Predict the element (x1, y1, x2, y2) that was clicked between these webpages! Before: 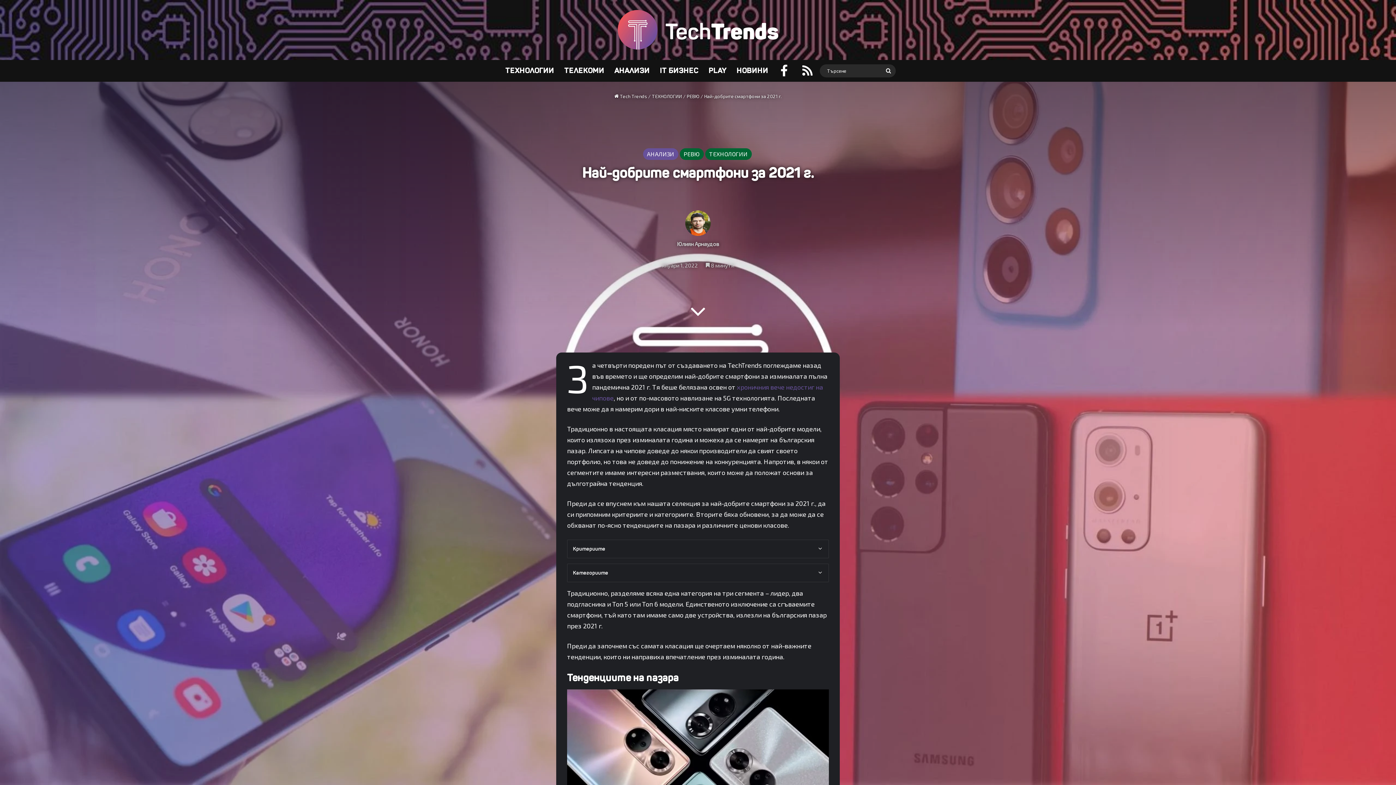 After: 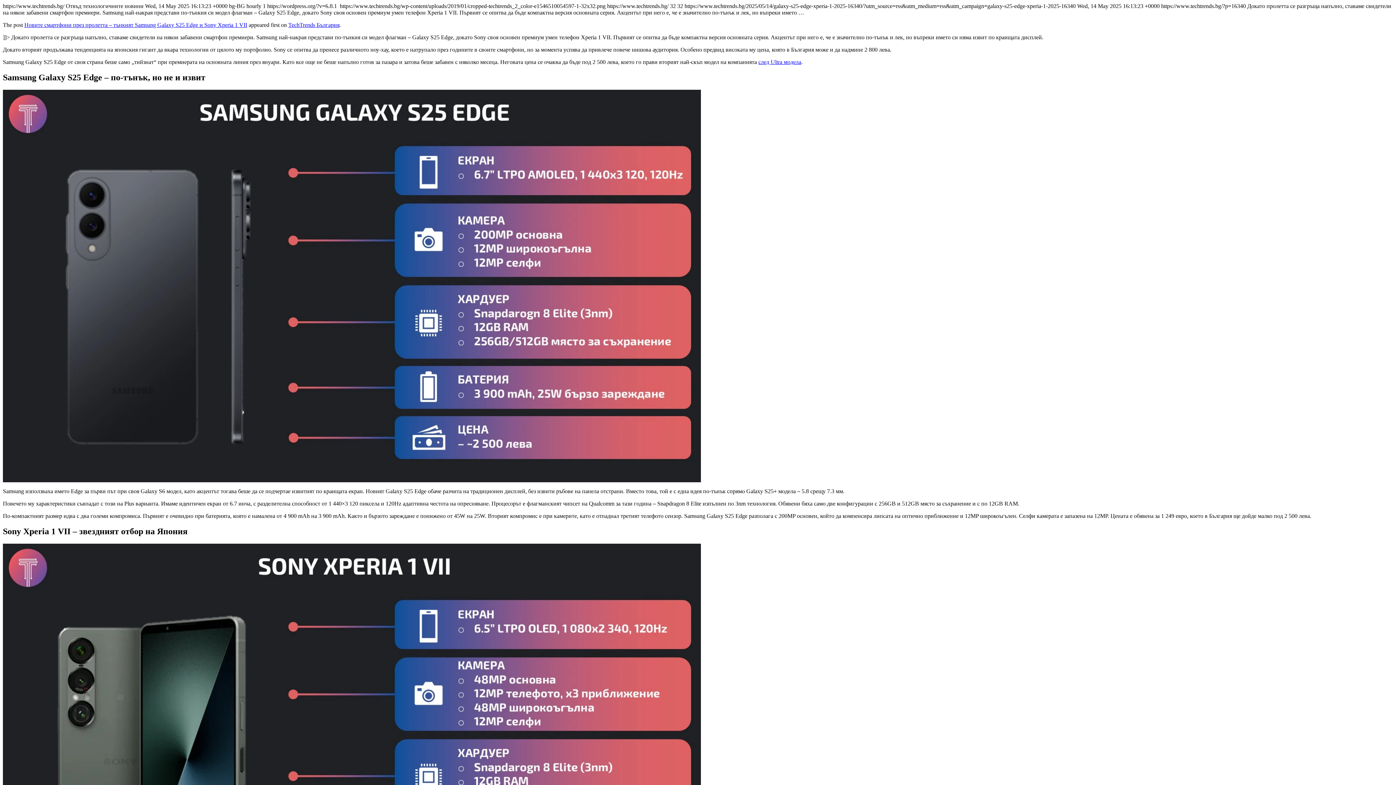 Action: label: RSS bbox: (795, 59, 820, 81)